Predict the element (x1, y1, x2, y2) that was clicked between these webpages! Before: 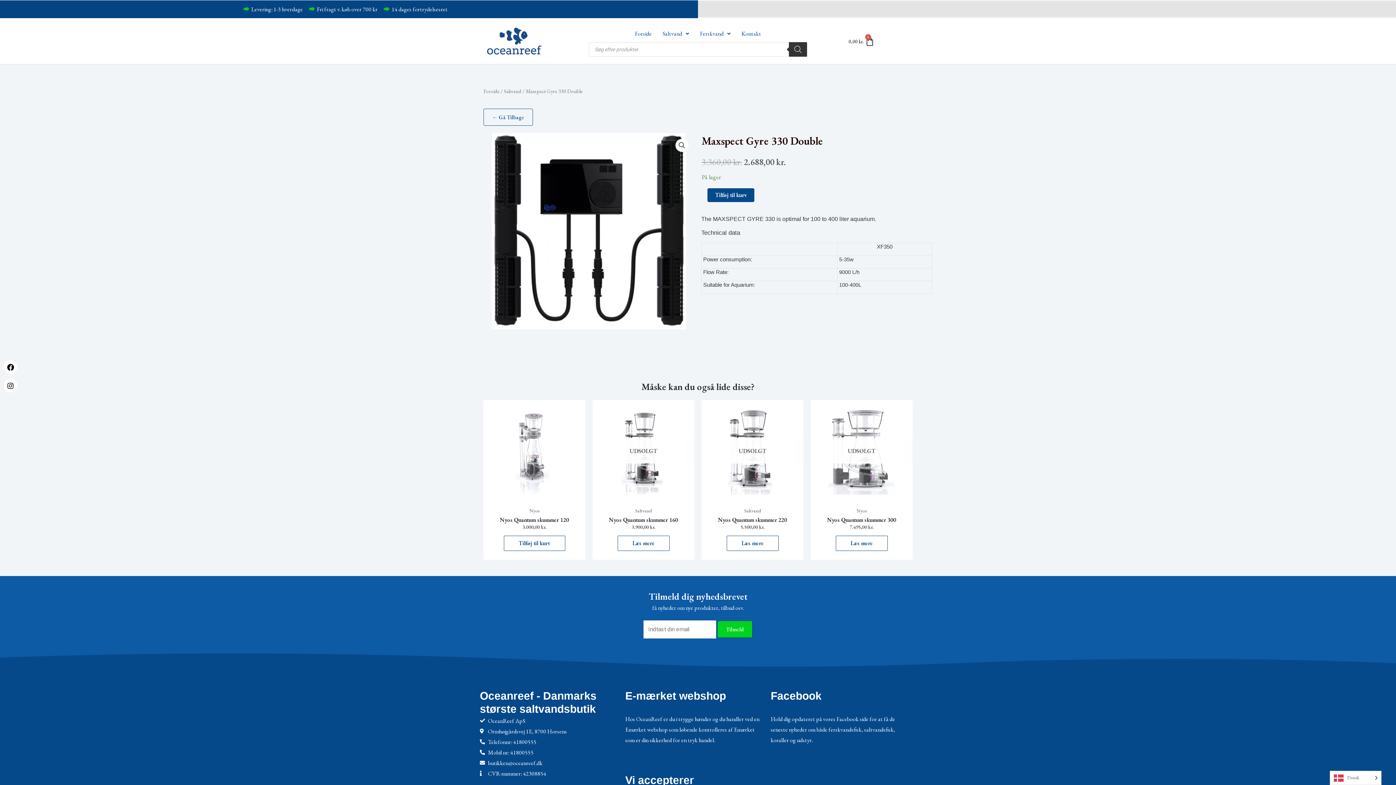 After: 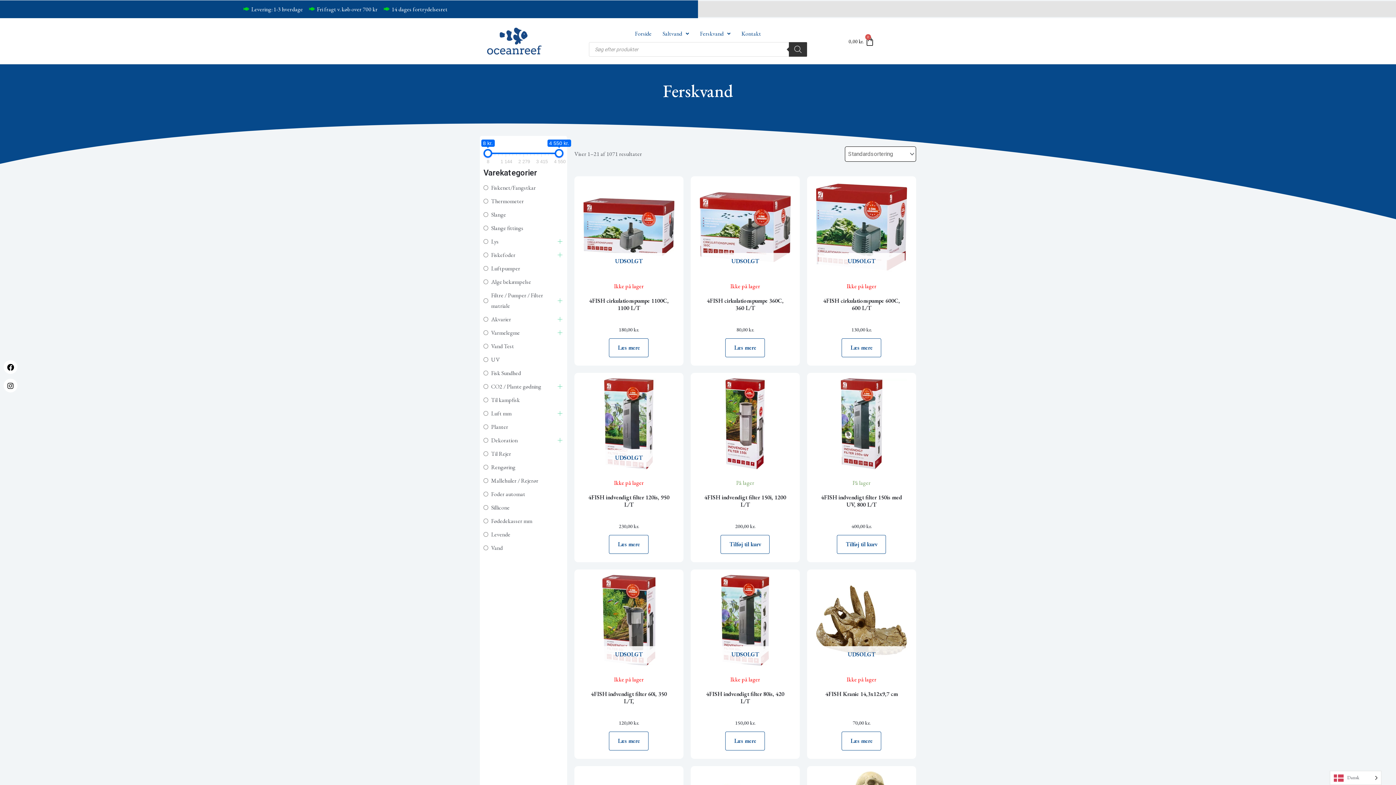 Action: label: Ferskvand bbox: (694, 25, 736, 42)